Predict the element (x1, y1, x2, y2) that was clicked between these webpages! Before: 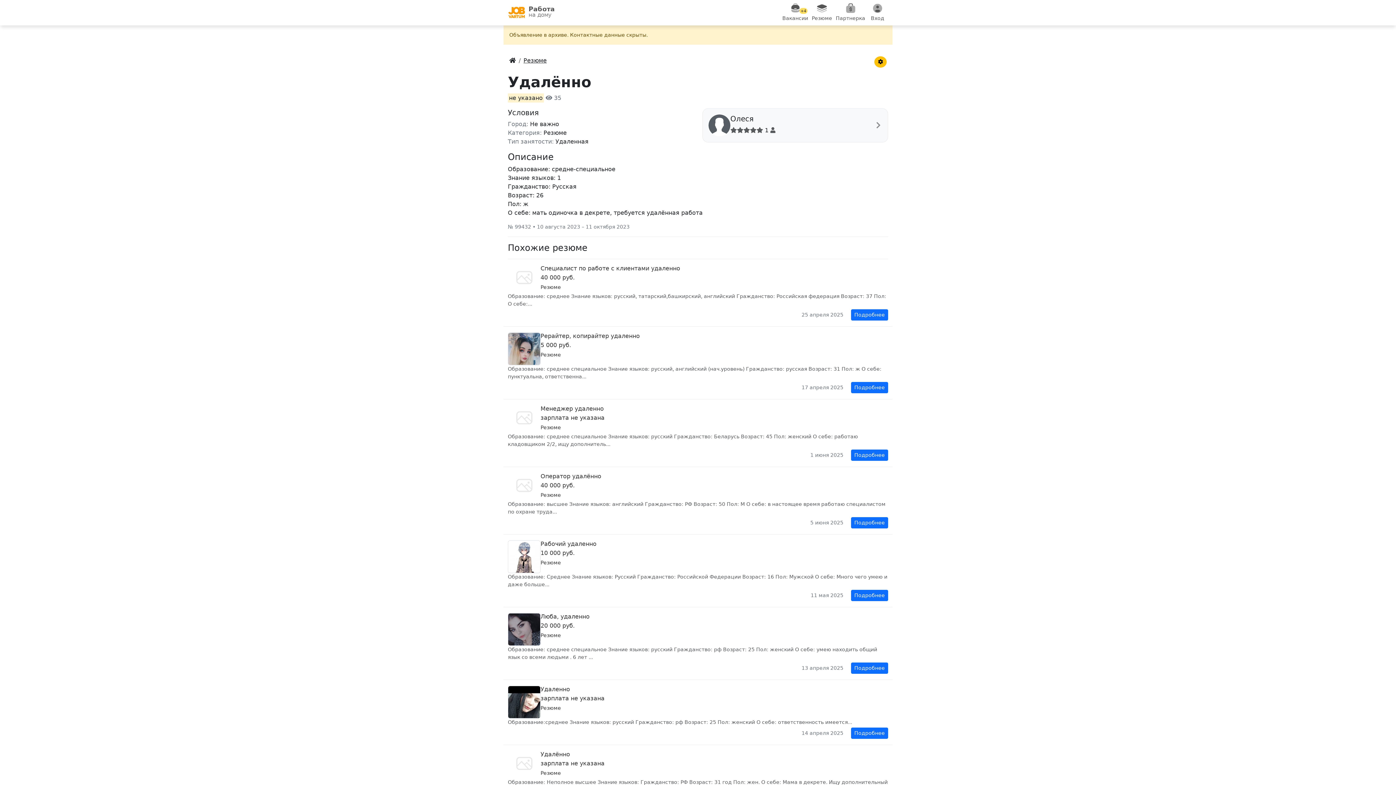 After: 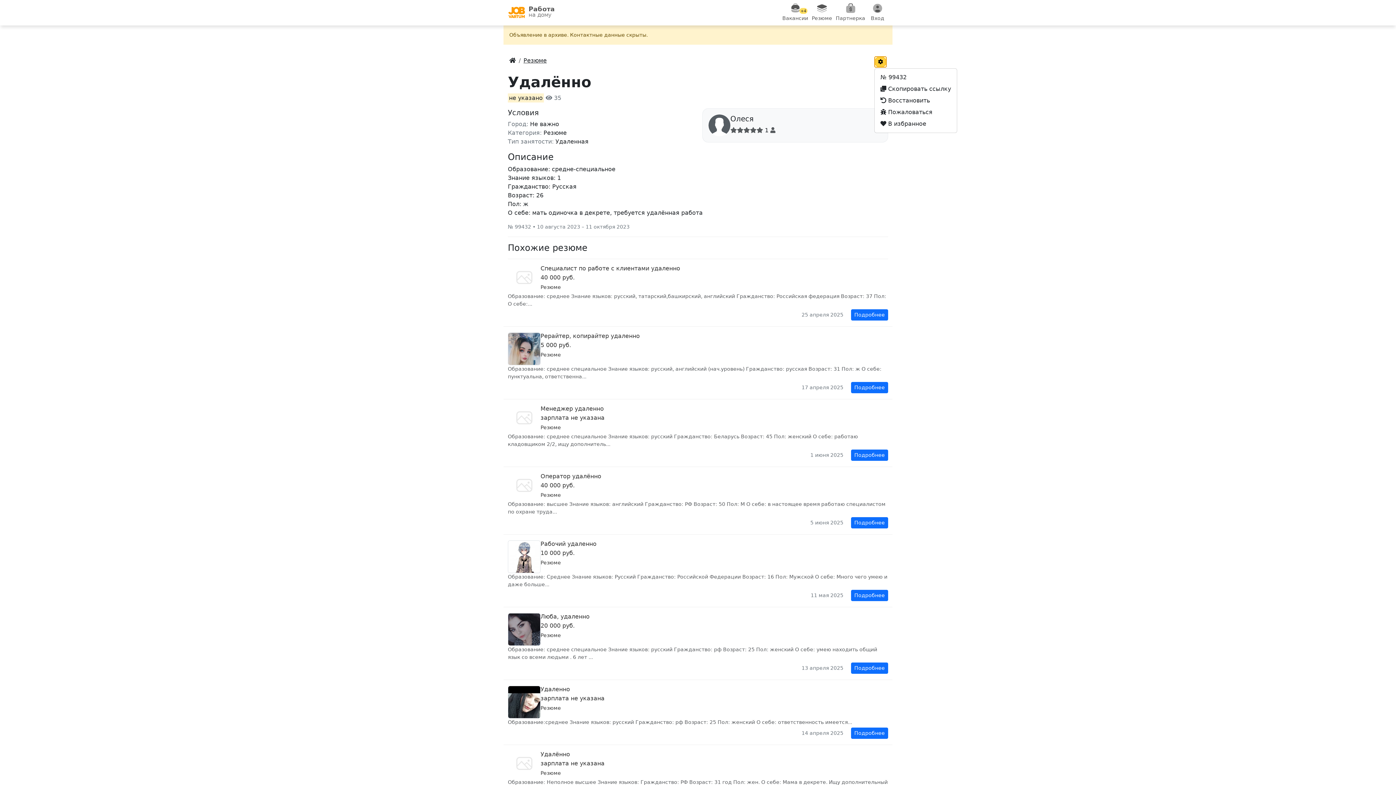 Action: bbox: (874, 56, 886, 67)